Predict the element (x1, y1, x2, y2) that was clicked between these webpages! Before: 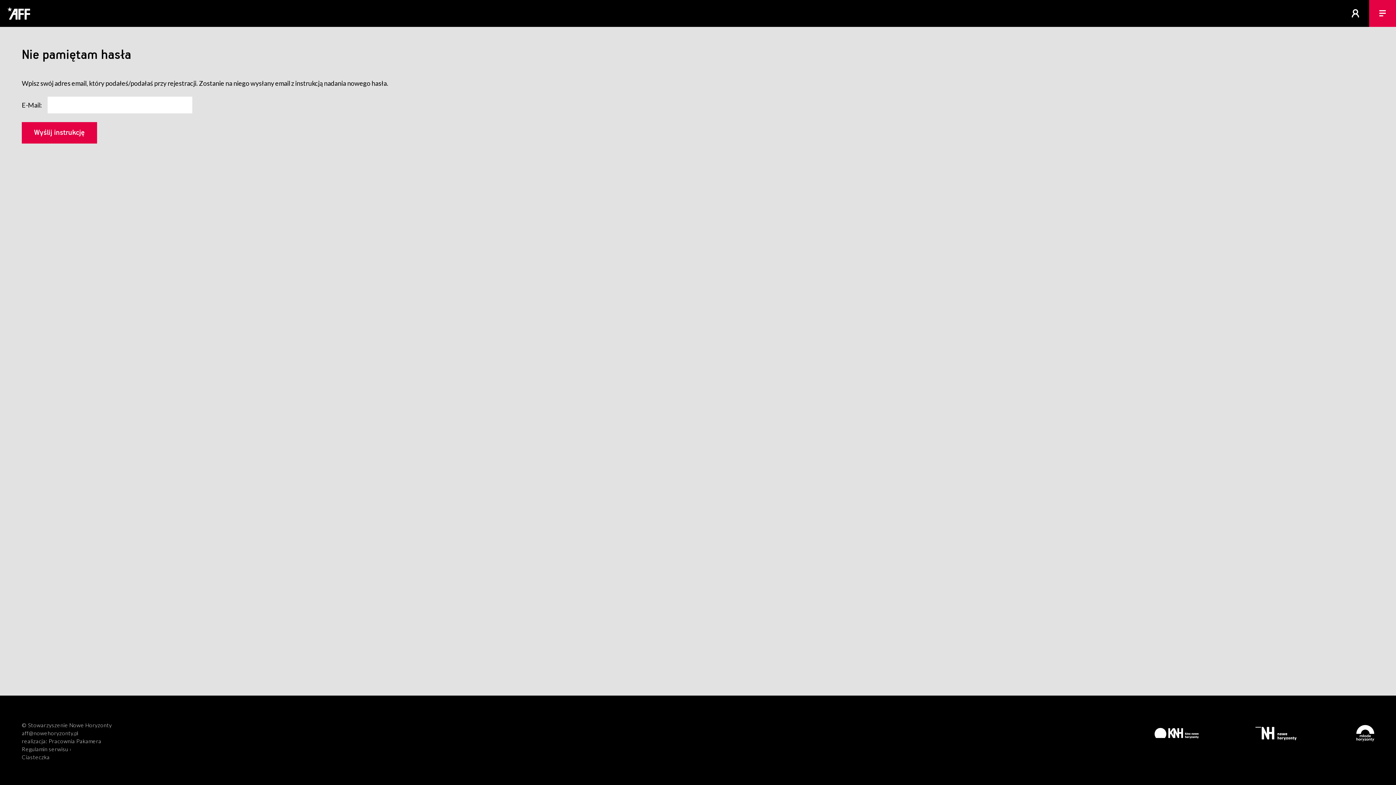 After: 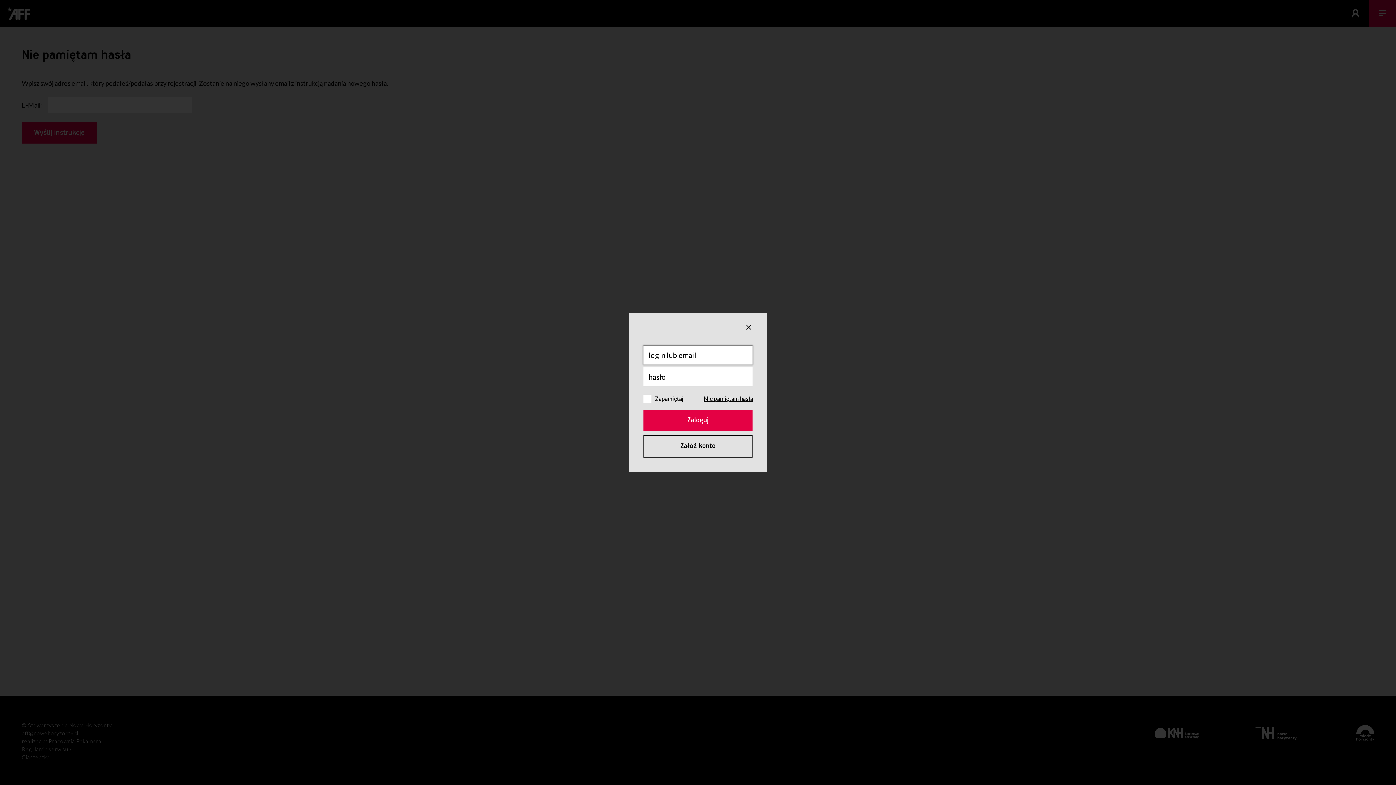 Action: bbox: (1342, 0, 1369, 26)